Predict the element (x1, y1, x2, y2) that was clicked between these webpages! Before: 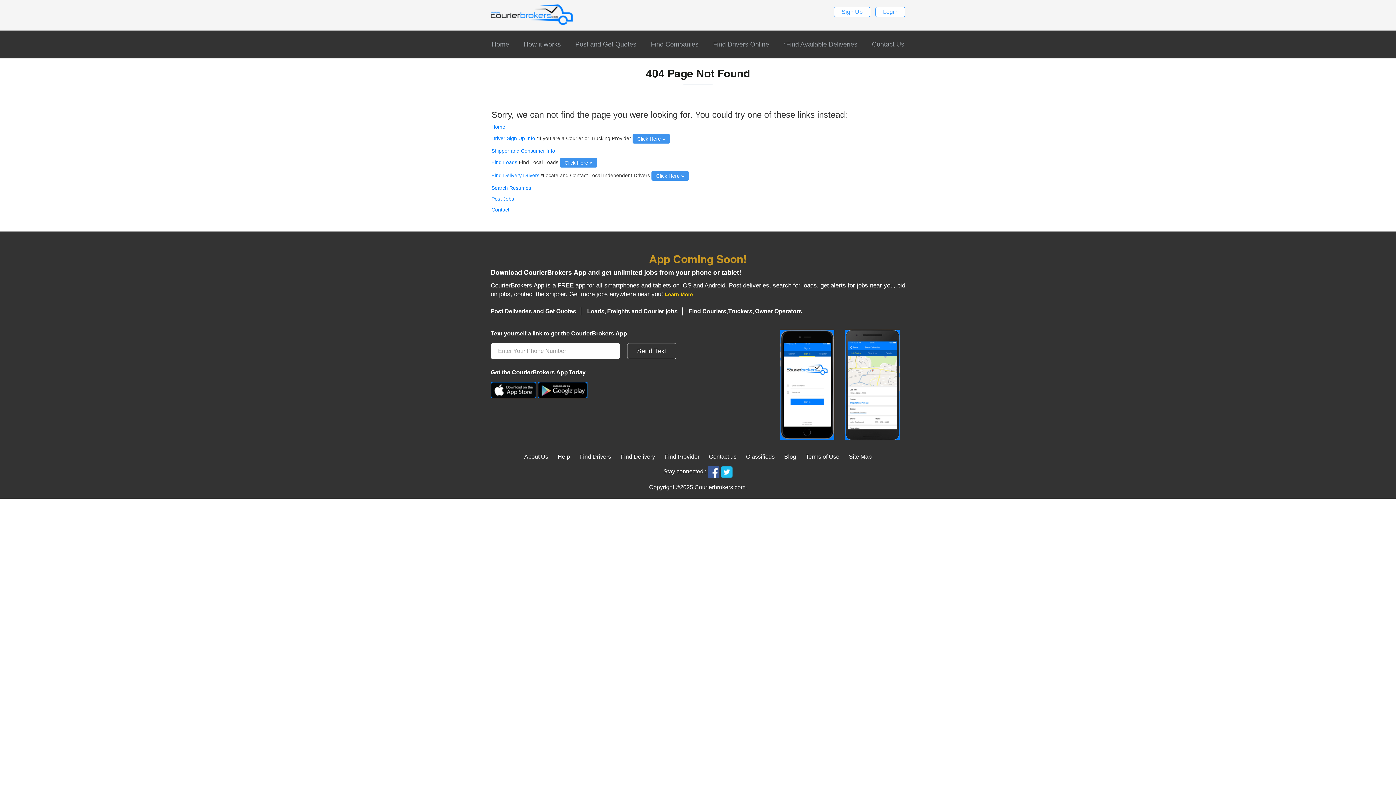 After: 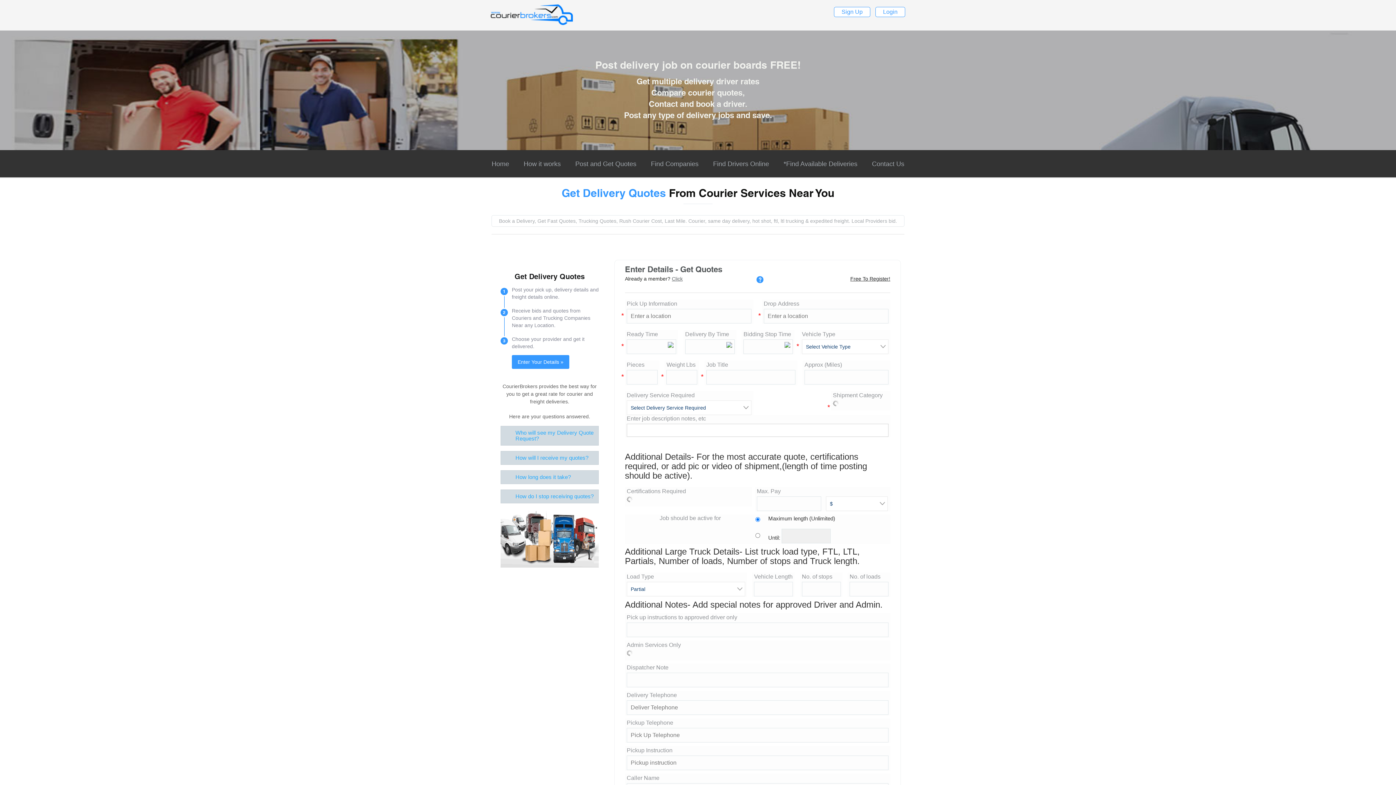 Action: bbox: (568, 34, 643, 54) label: Post and Get Quotes